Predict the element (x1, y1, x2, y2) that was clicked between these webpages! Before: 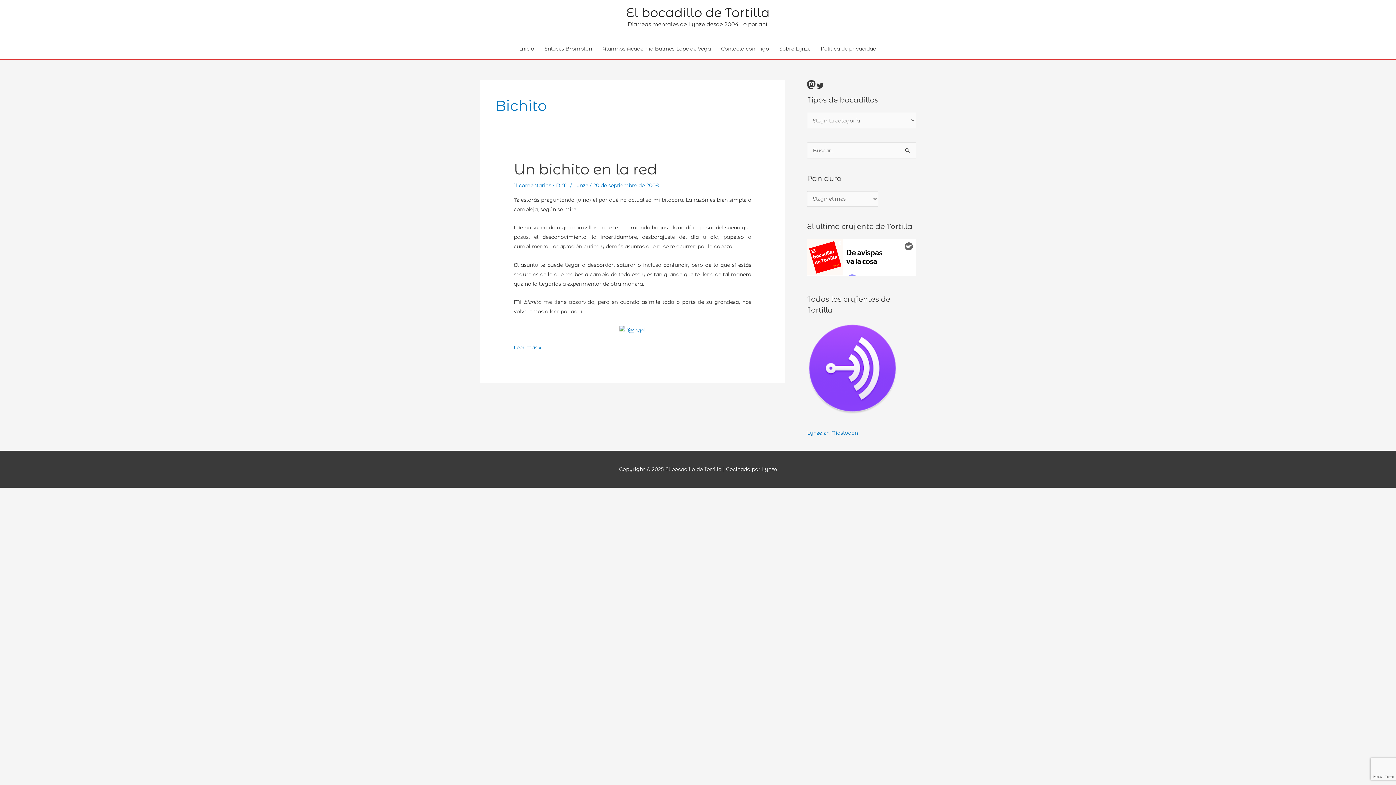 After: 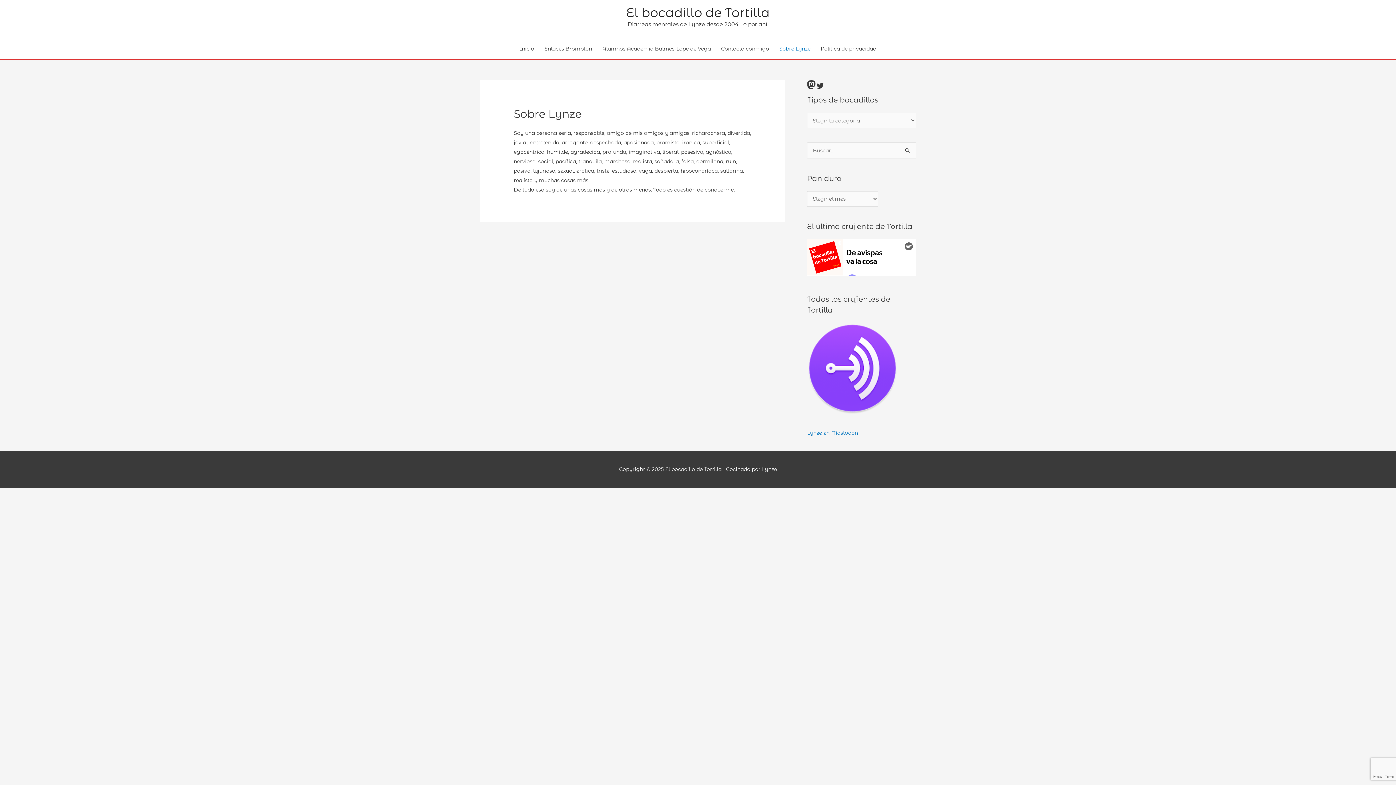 Action: label: Sobre Lynze bbox: (774, 38, 815, 58)